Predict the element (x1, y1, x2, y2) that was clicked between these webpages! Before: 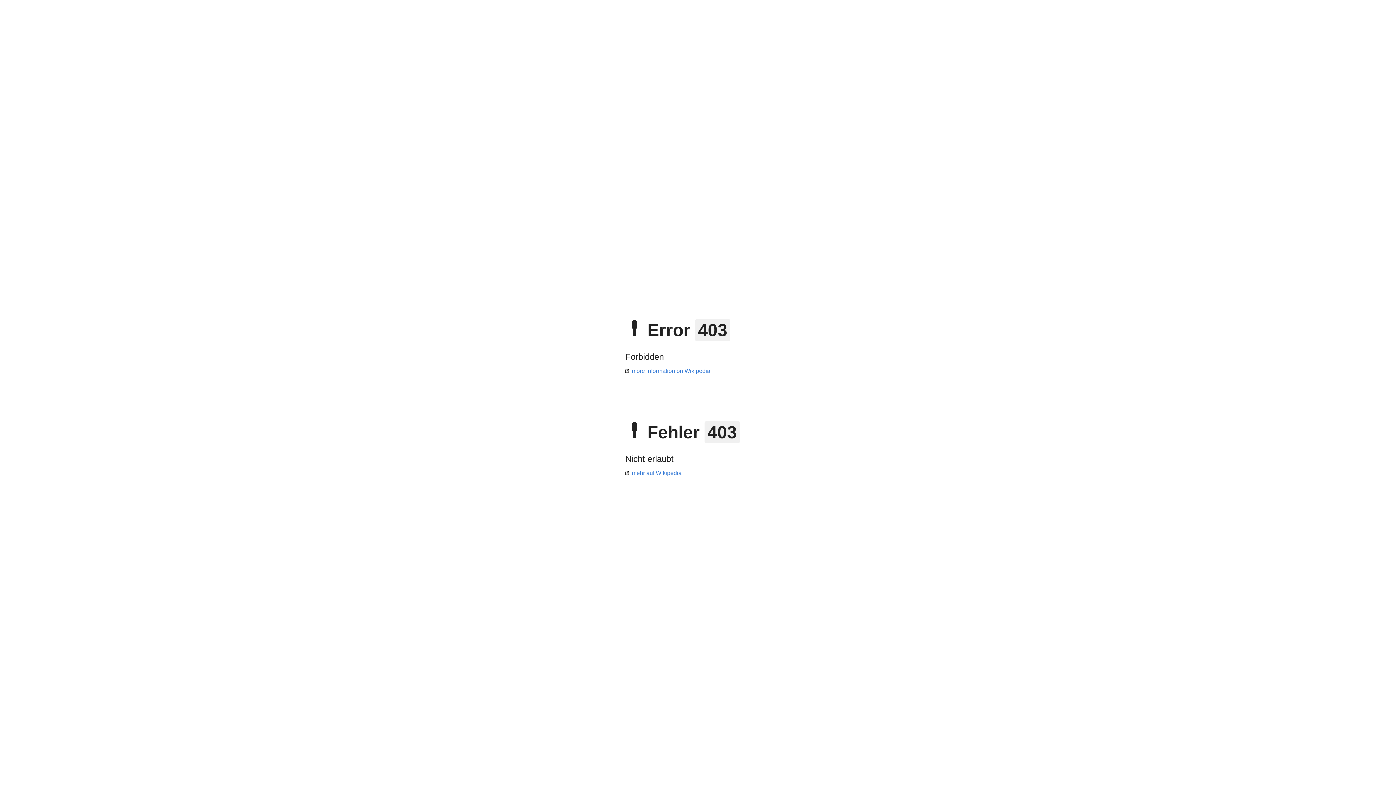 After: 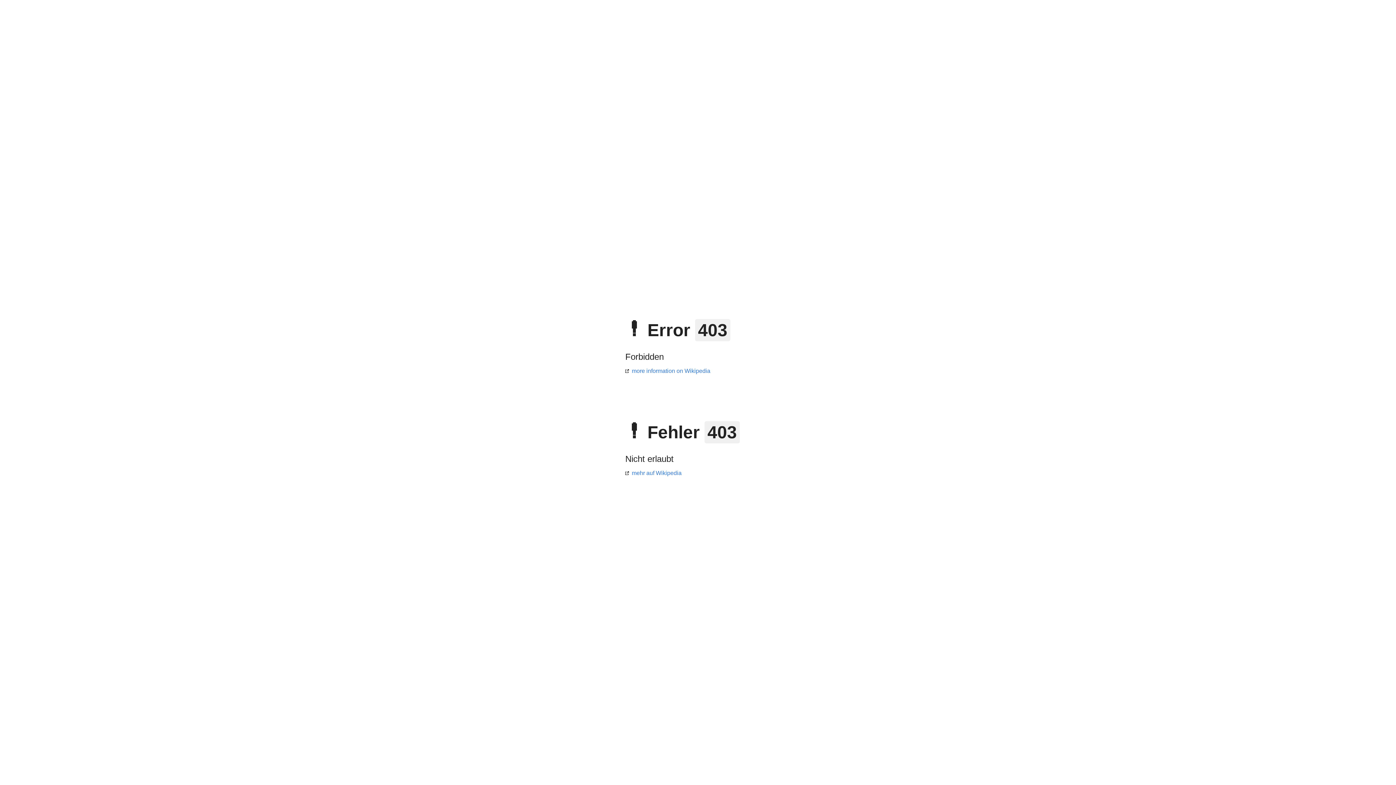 Action: bbox: (625, 368, 710, 374) label: more information on Wikipedia